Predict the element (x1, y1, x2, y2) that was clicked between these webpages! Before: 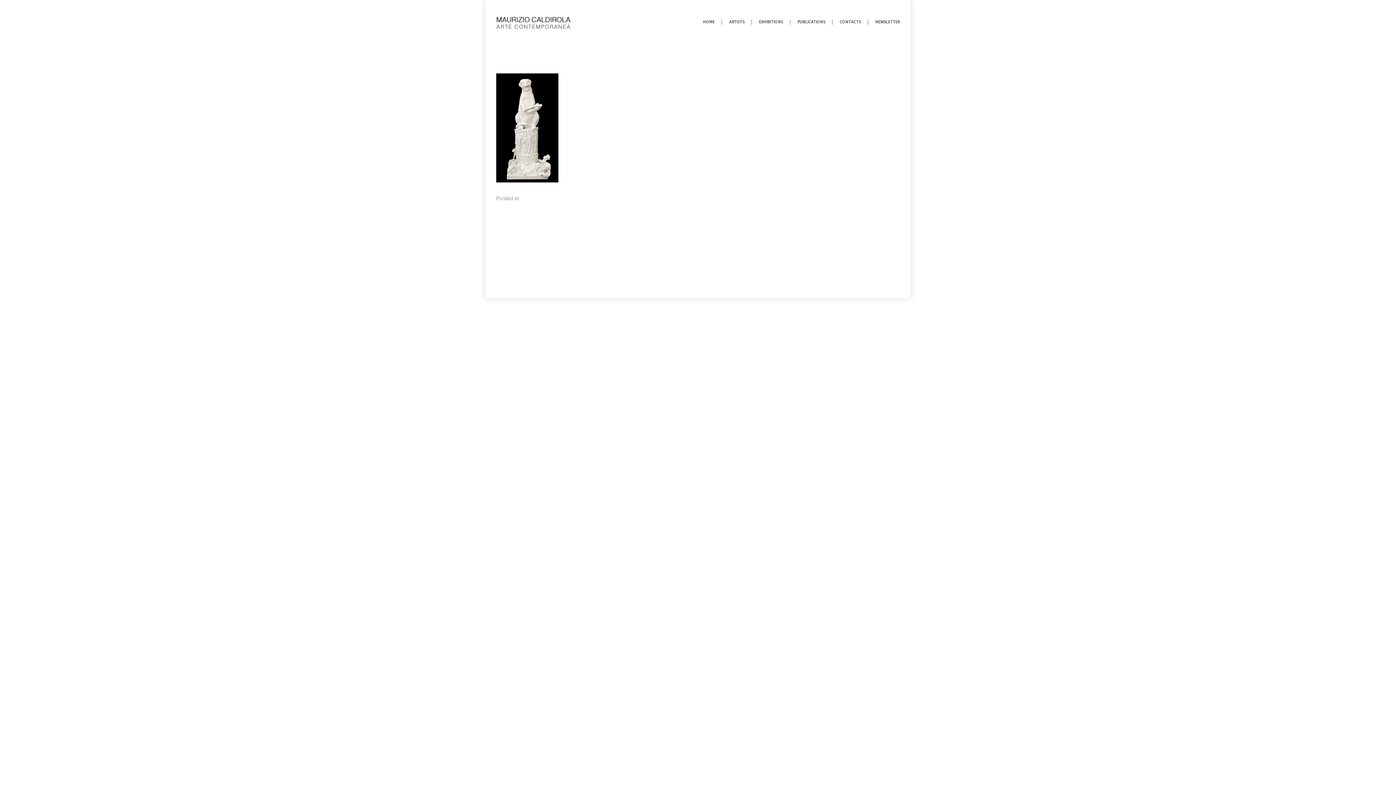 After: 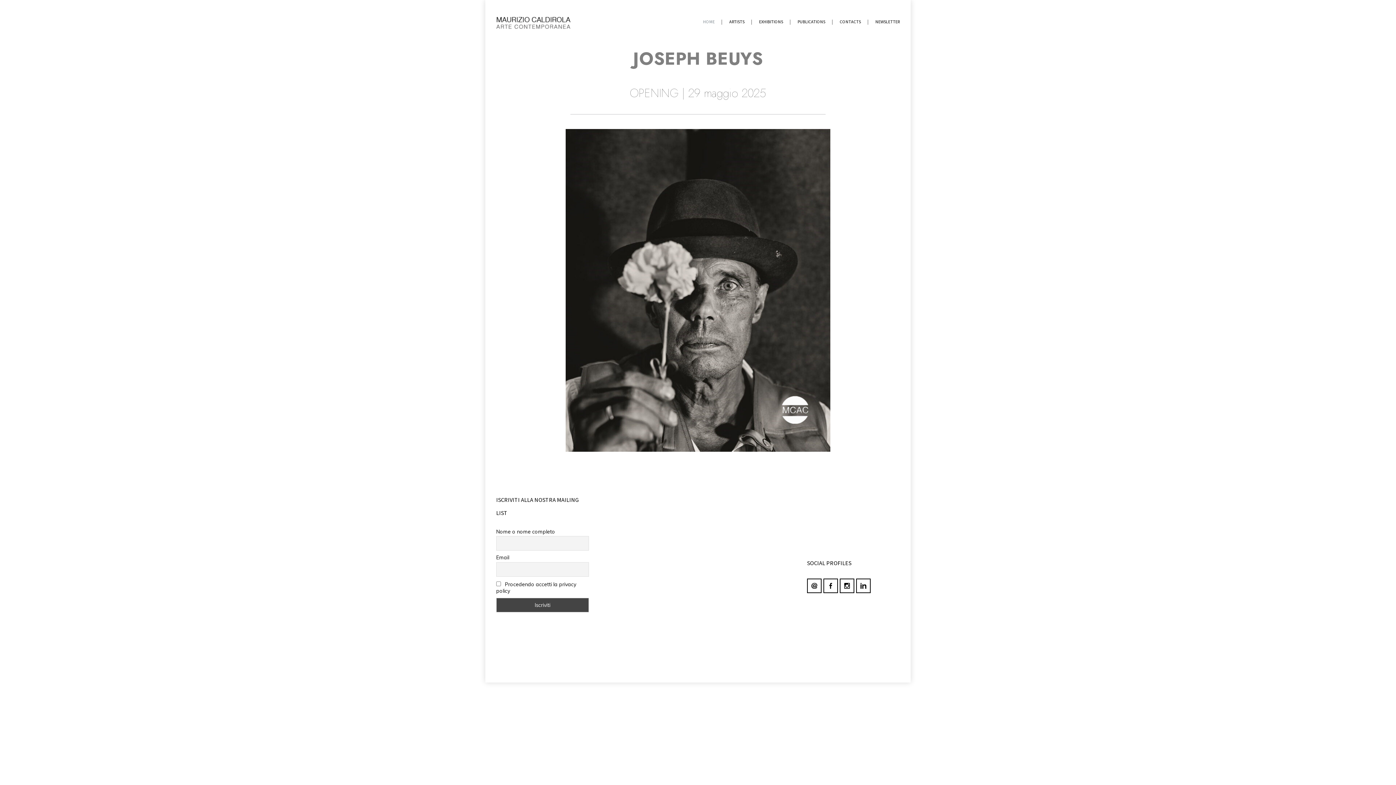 Action: bbox: (496, 0, 589, 43)